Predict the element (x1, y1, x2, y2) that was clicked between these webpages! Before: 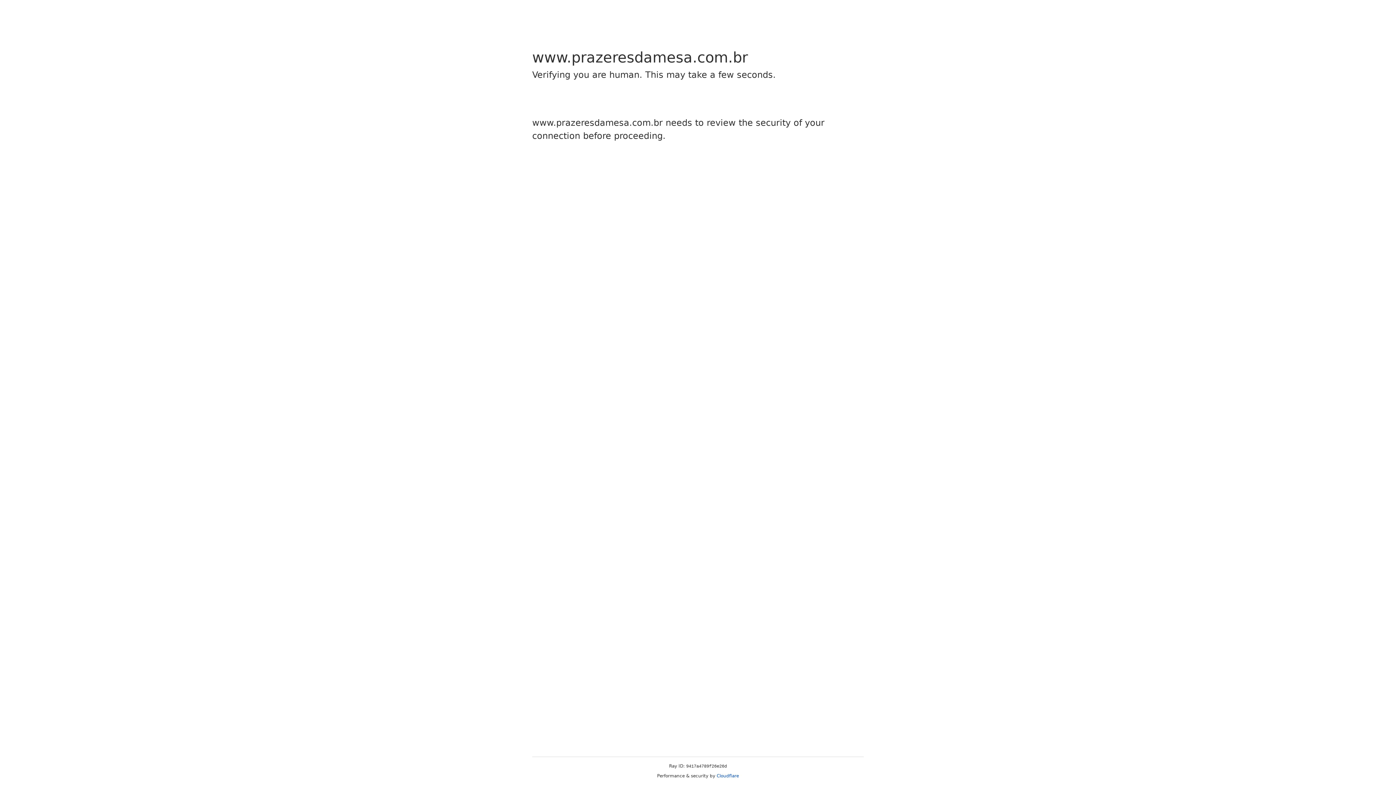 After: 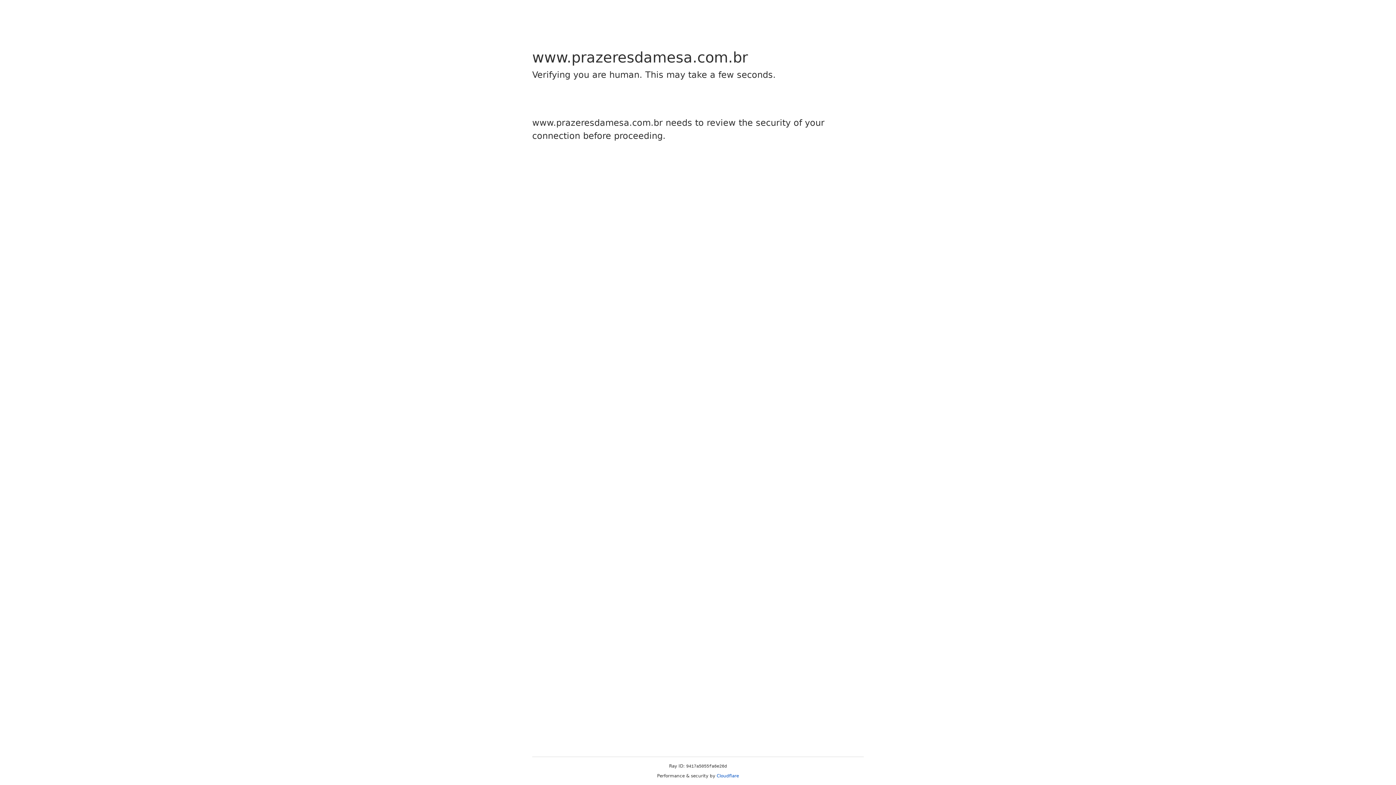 Action: label: Cloudflare bbox: (716, 773, 739, 778)